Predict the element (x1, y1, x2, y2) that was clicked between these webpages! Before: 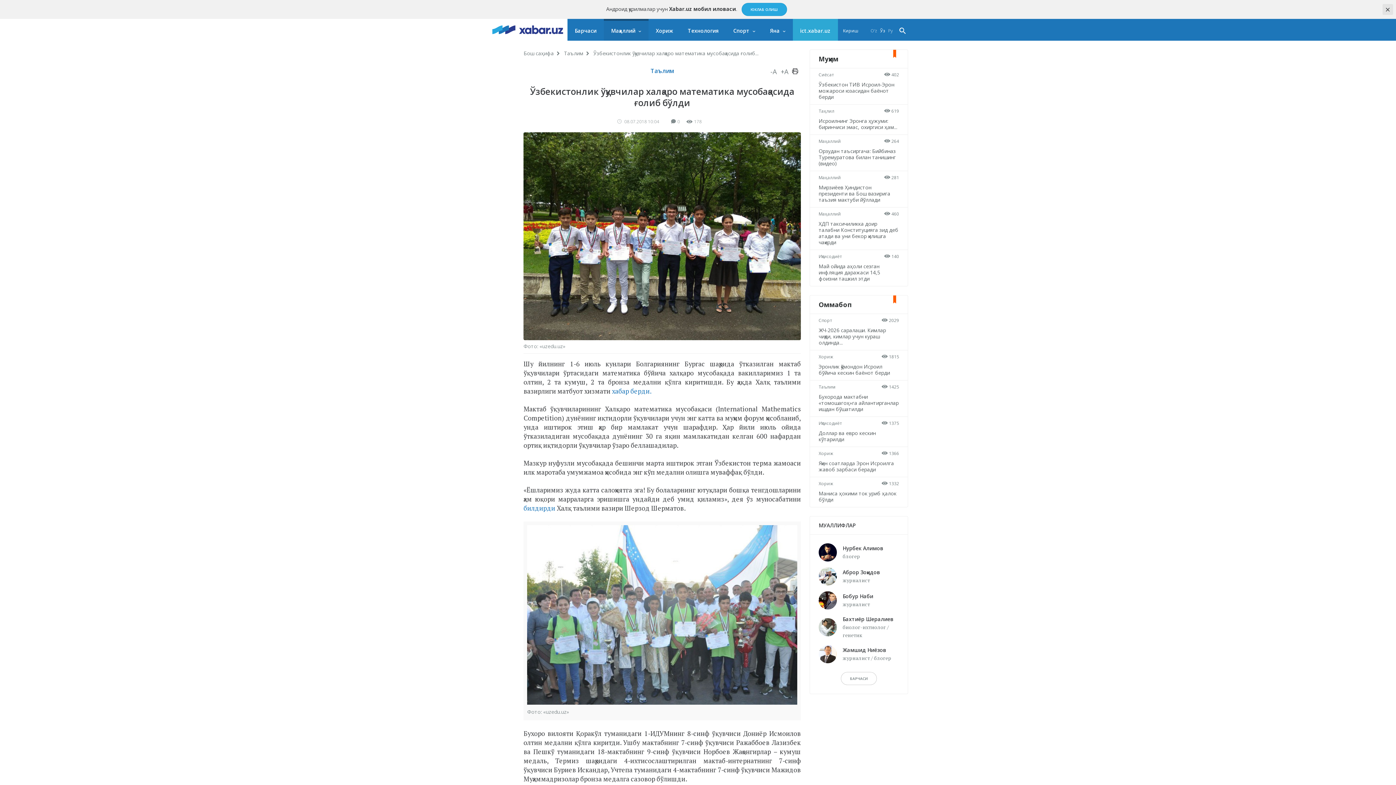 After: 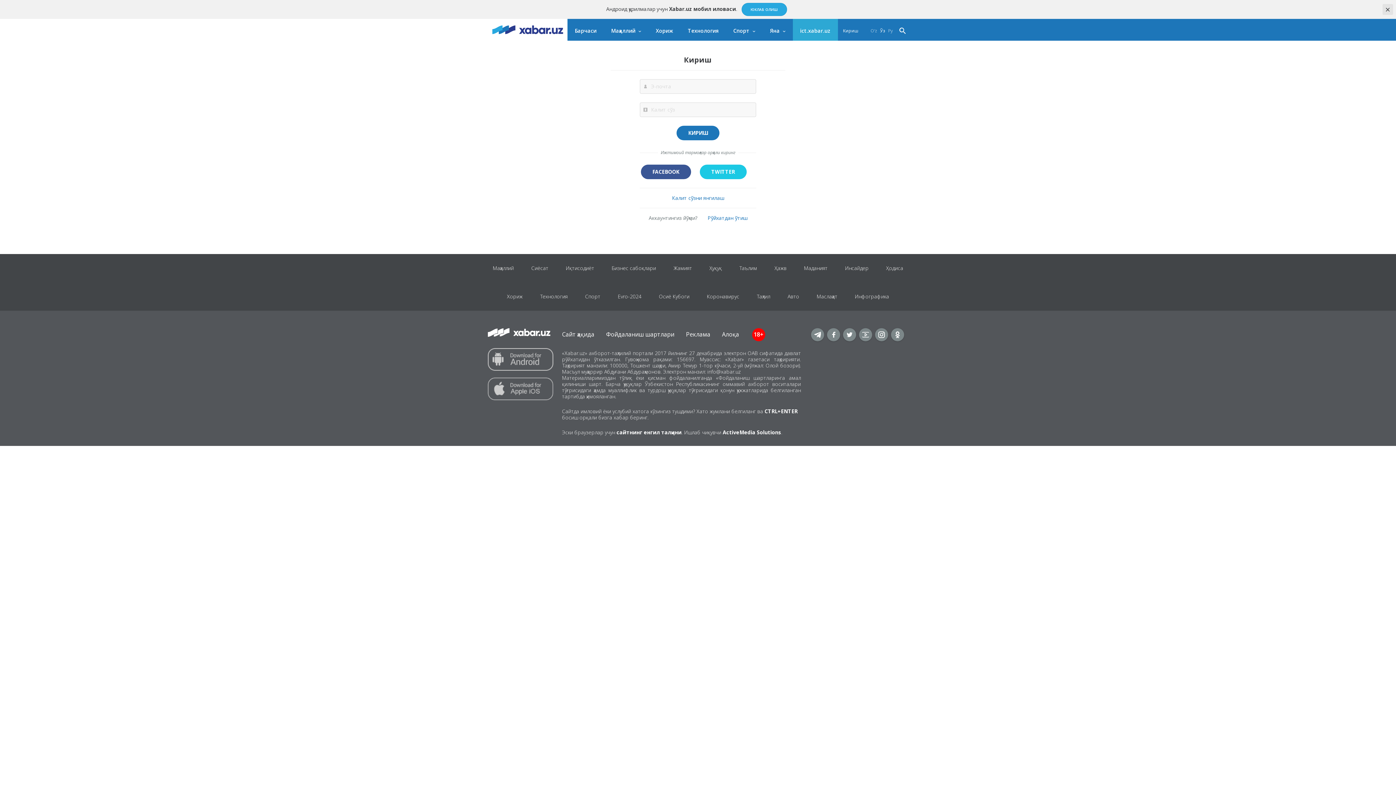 Action: bbox: (843, 18, 858, 40) label: Кириш